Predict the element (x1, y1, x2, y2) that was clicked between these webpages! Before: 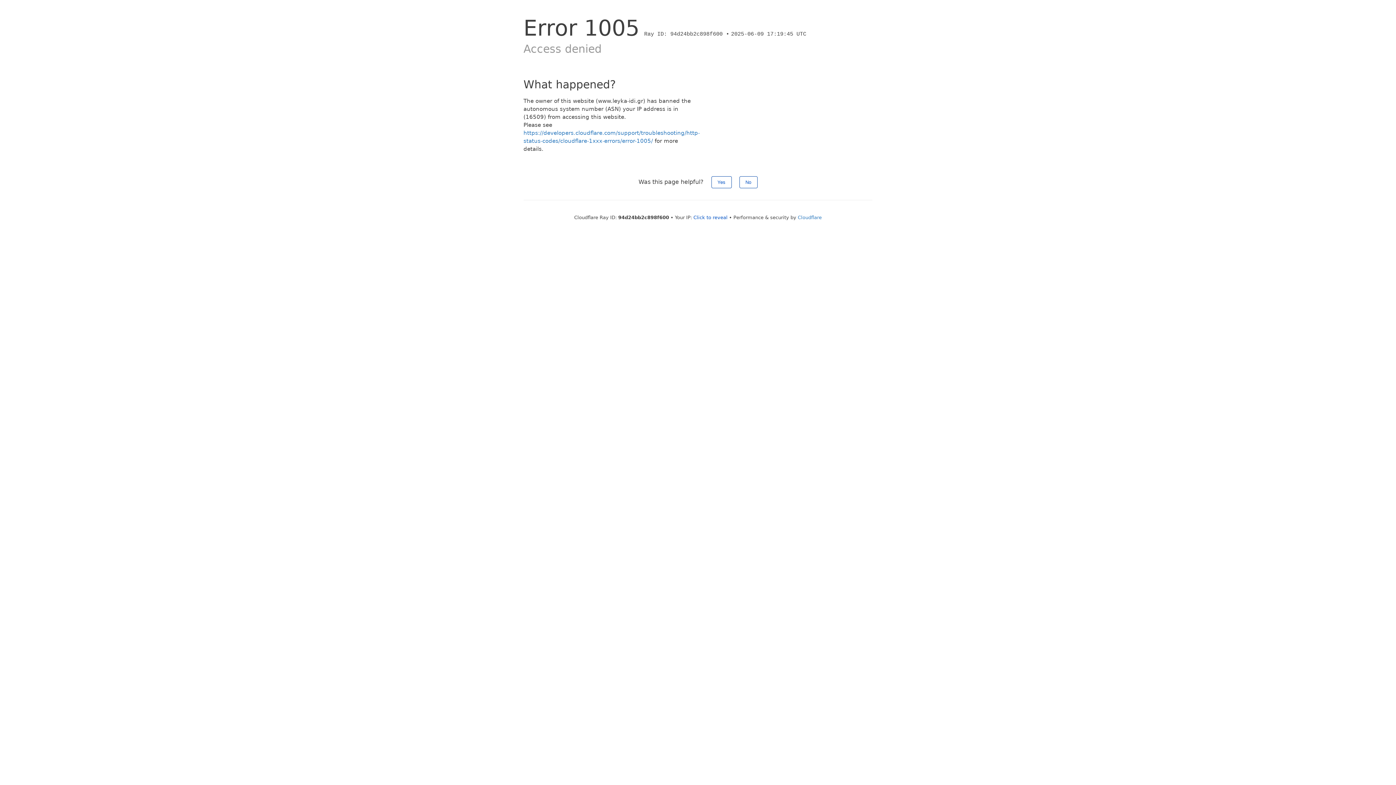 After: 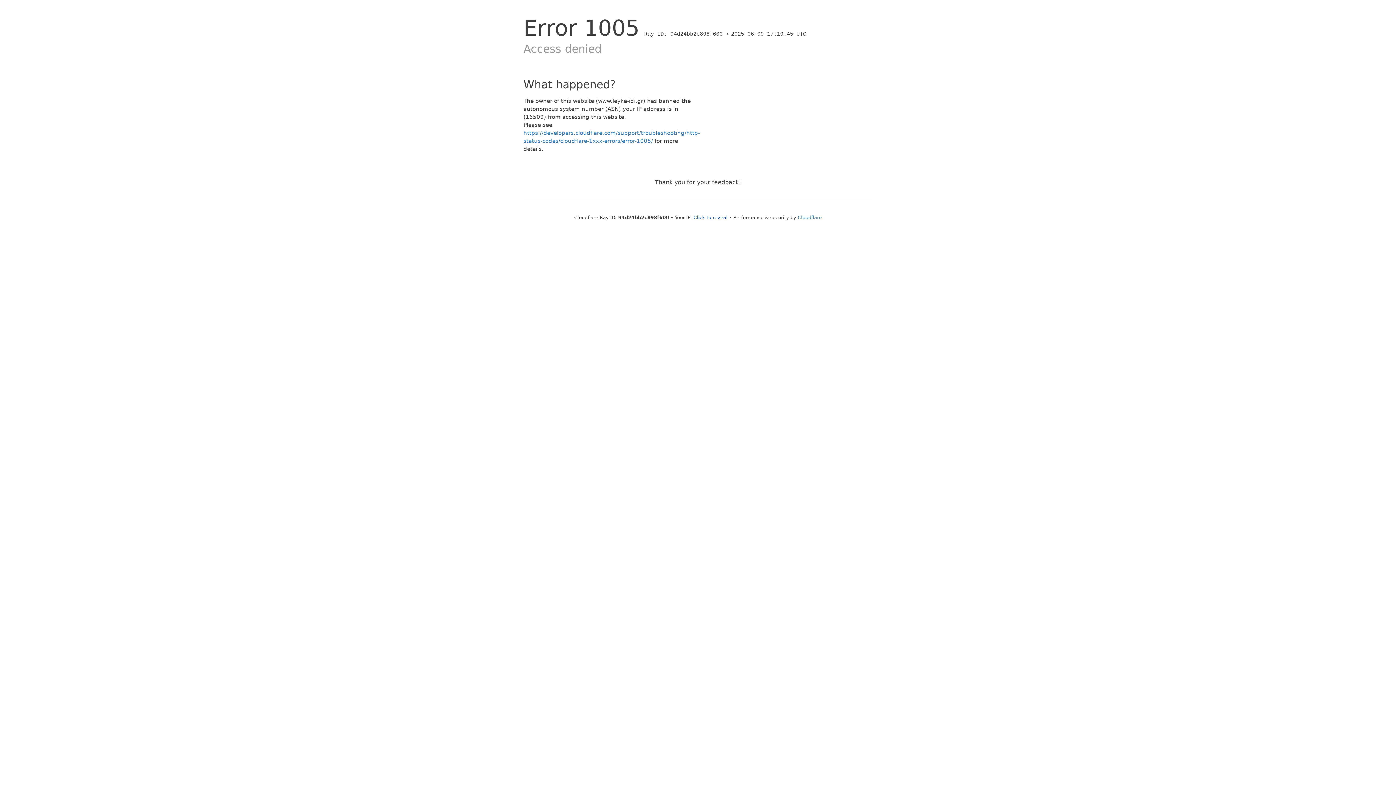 Action: bbox: (711, 176, 731, 188) label: Yes